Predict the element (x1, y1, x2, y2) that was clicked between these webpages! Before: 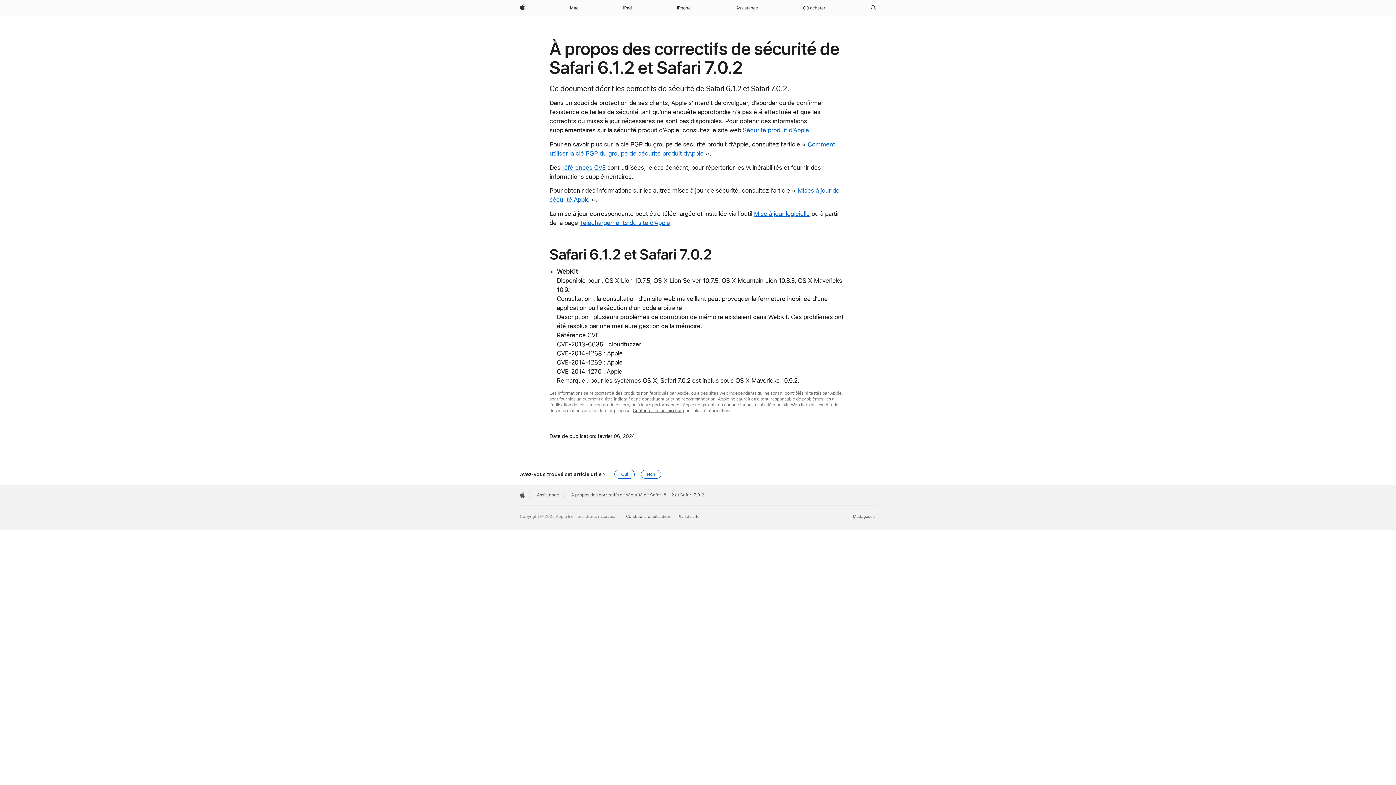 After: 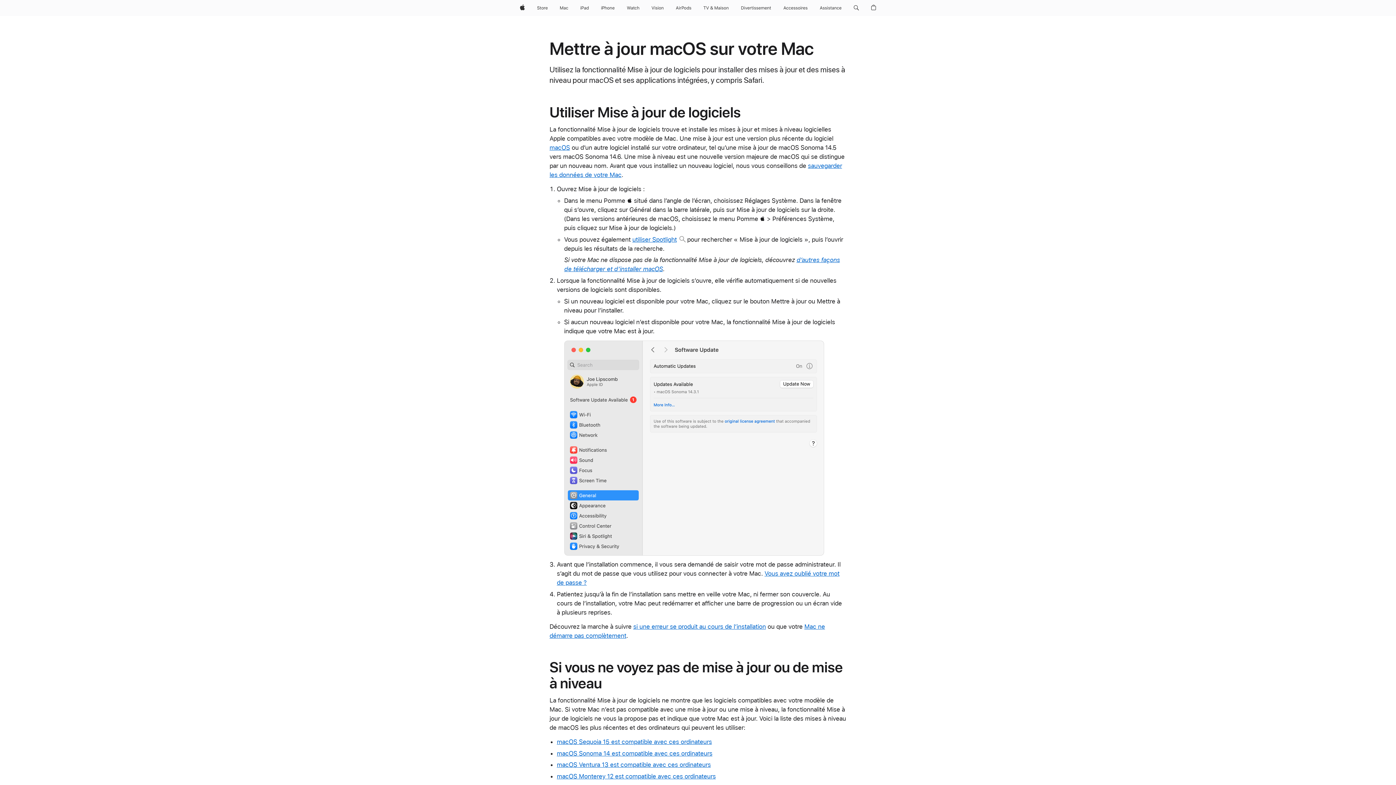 Action: bbox: (754, 210, 810, 217) label: Mise à jour logicielle